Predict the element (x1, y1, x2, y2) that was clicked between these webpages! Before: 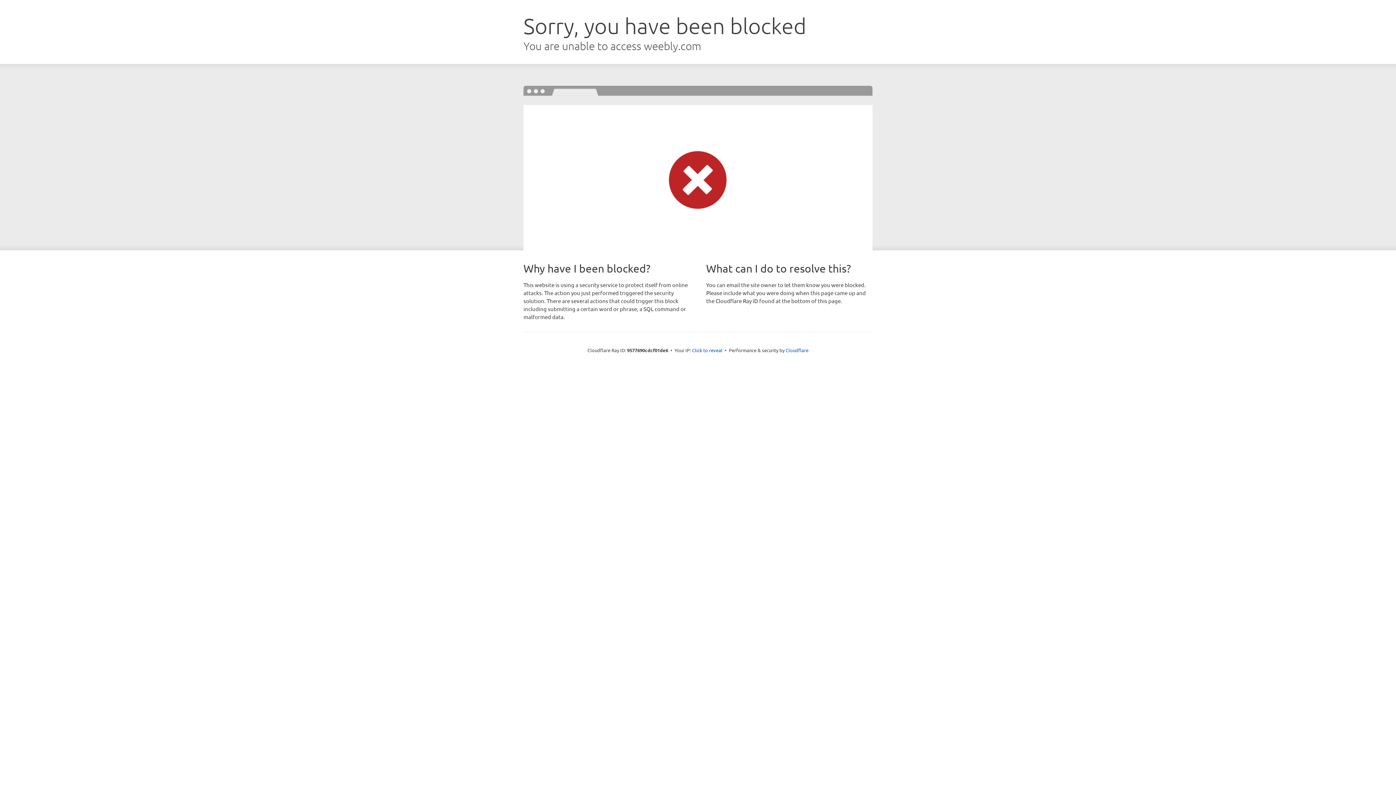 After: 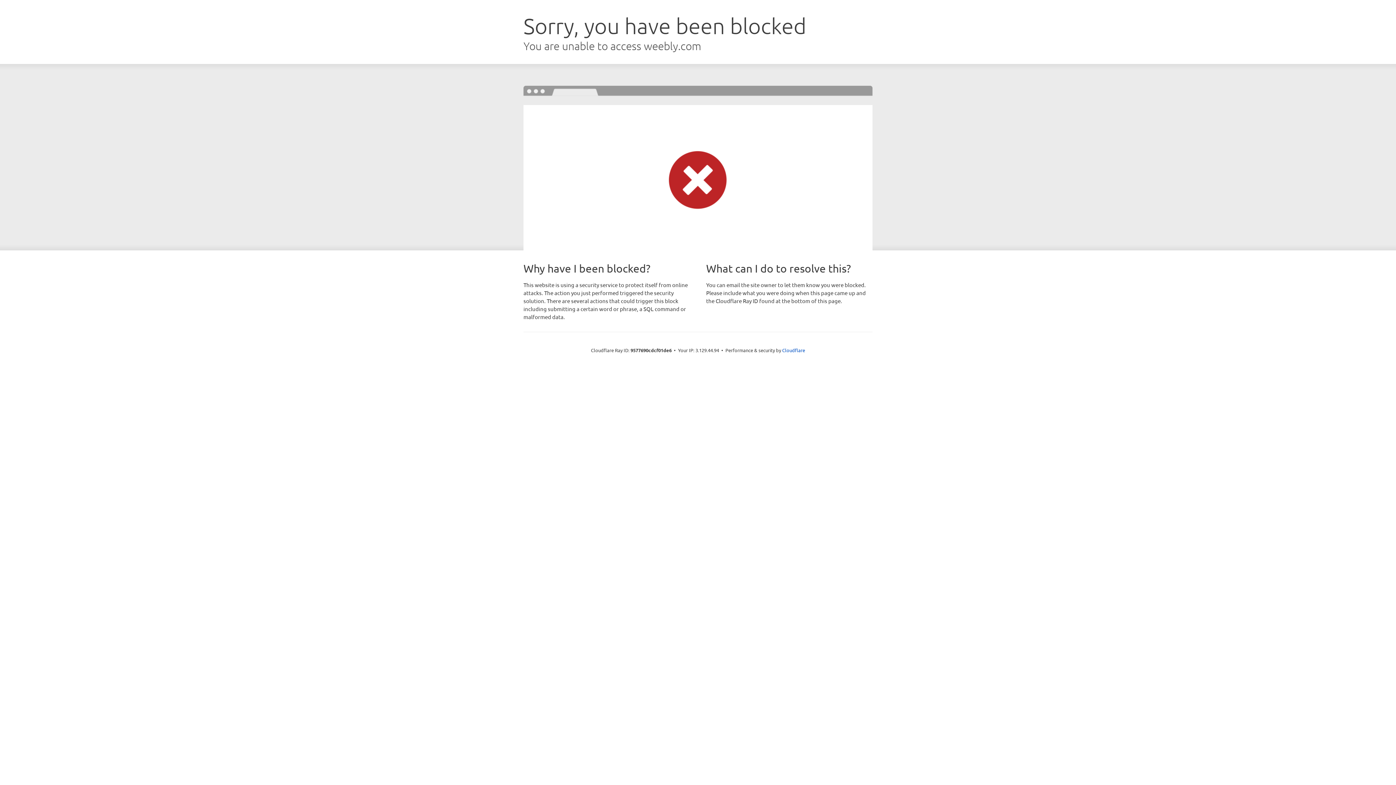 Action: label: Click to reveal bbox: (692, 346, 722, 353)